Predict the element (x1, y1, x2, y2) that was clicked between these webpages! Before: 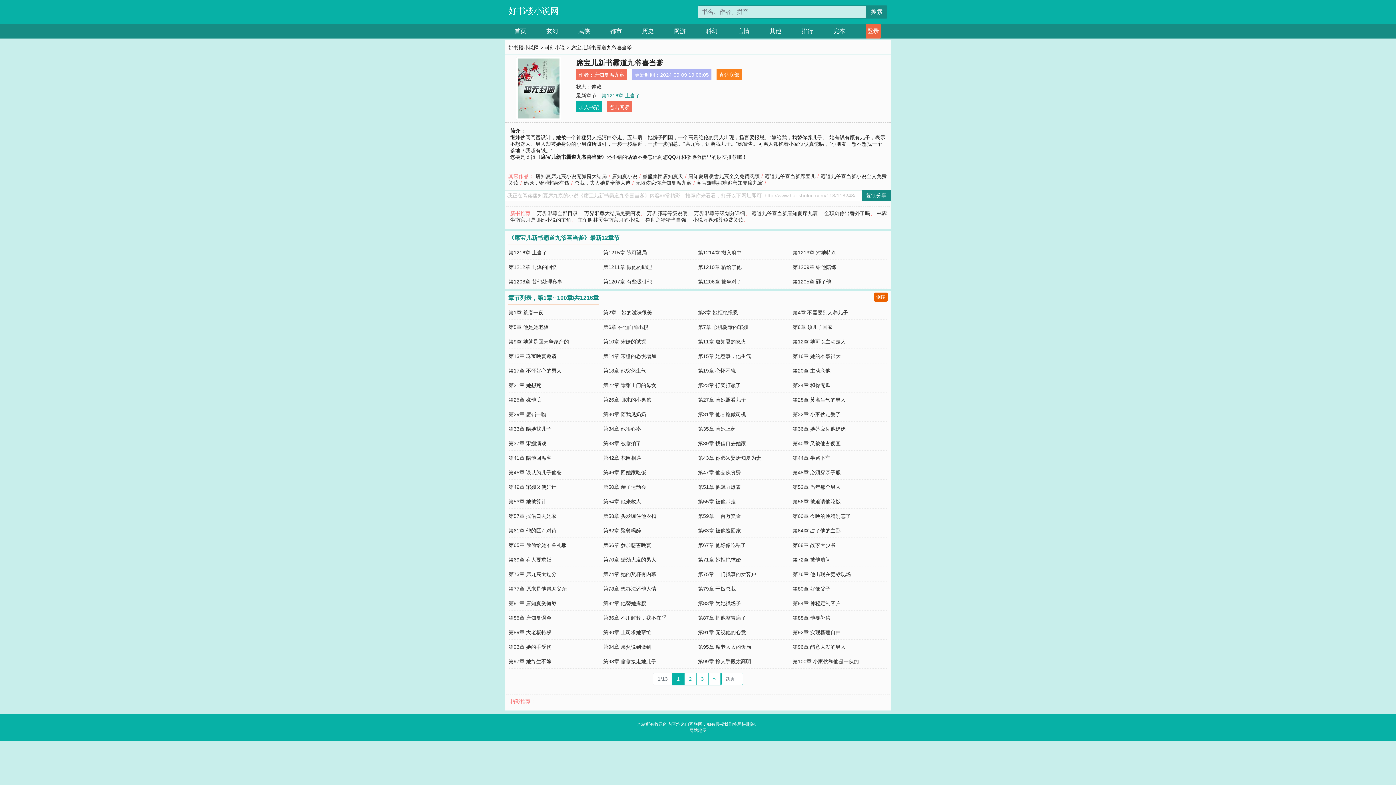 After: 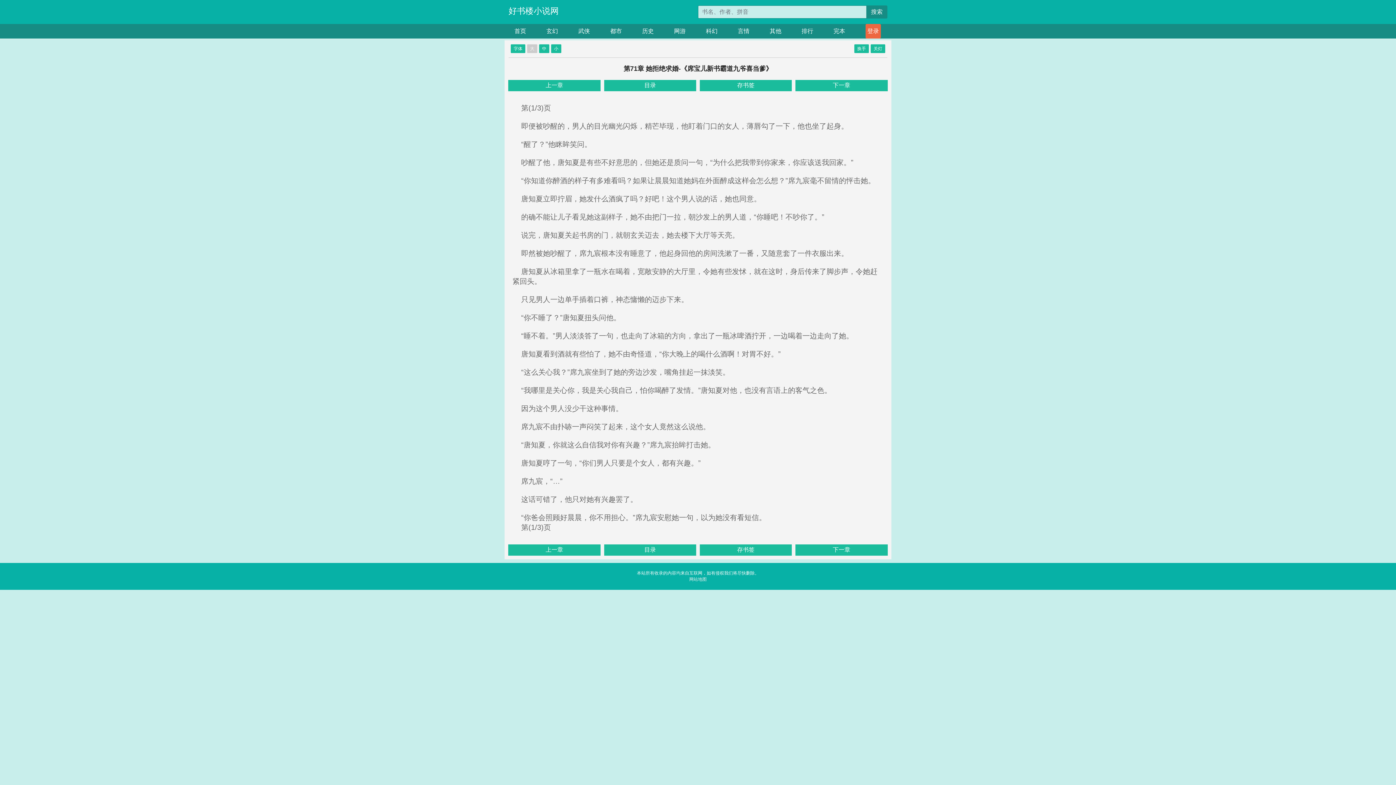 Action: label: 第71章 她拒绝求婚 bbox: (698, 557, 741, 562)